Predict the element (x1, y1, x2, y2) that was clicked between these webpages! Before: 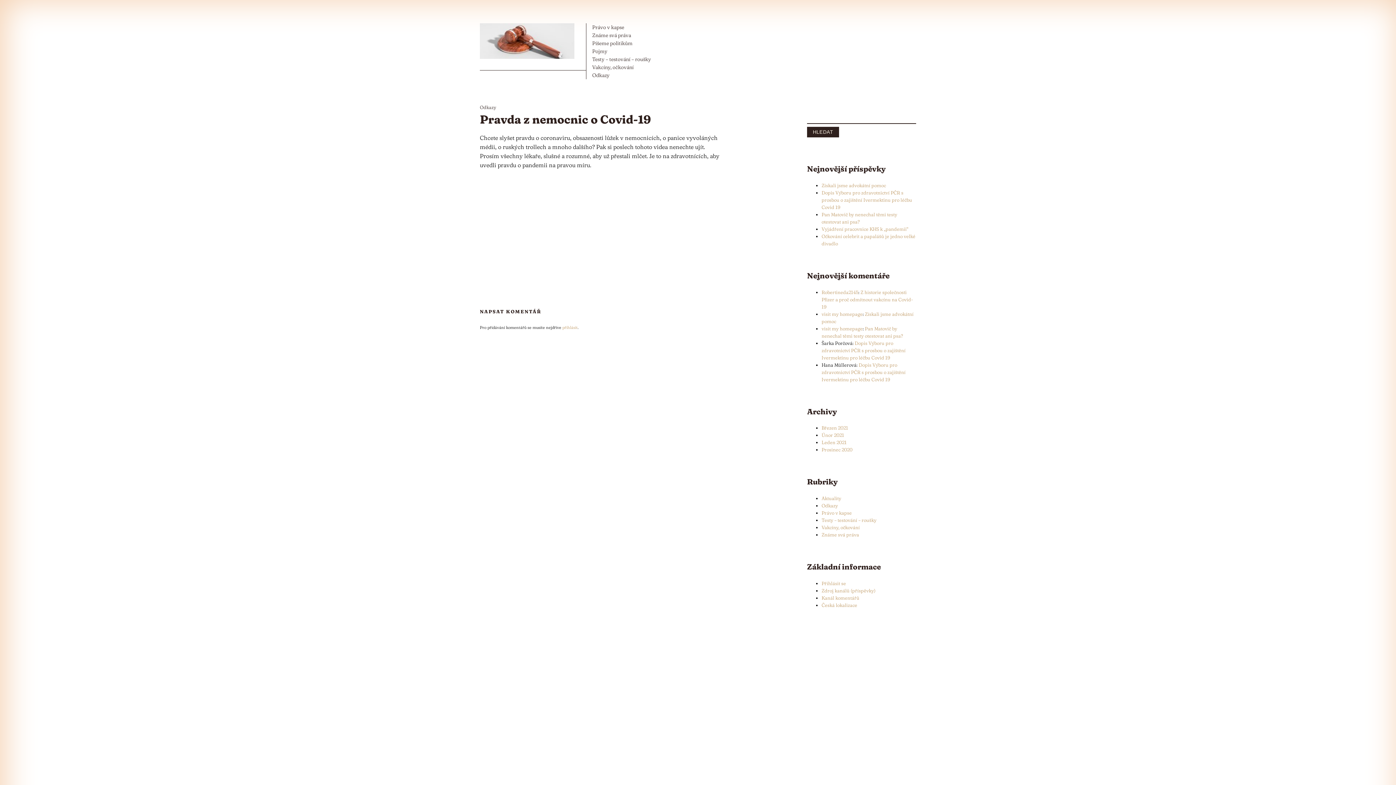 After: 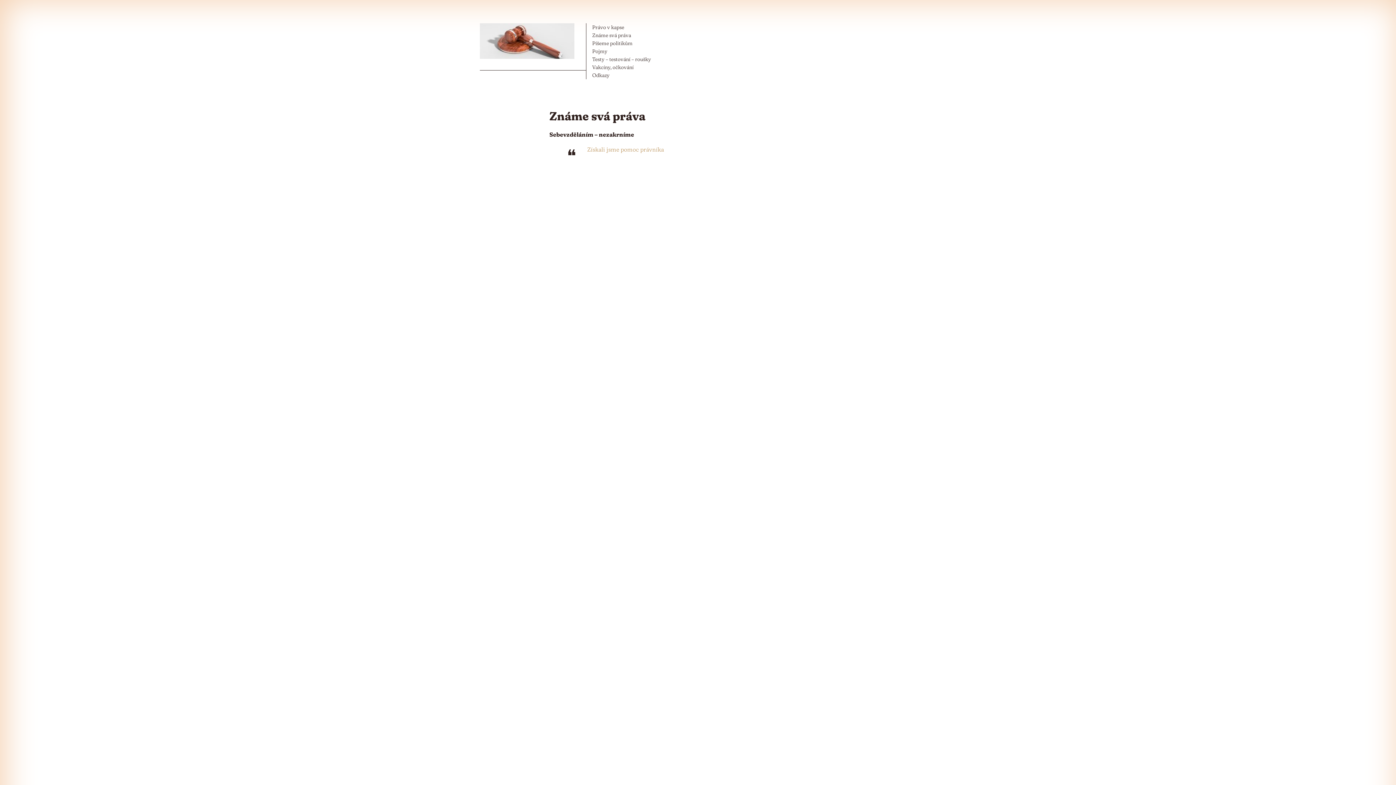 Action: label: Známe svá práva bbox: (592, 31, 631, 39)